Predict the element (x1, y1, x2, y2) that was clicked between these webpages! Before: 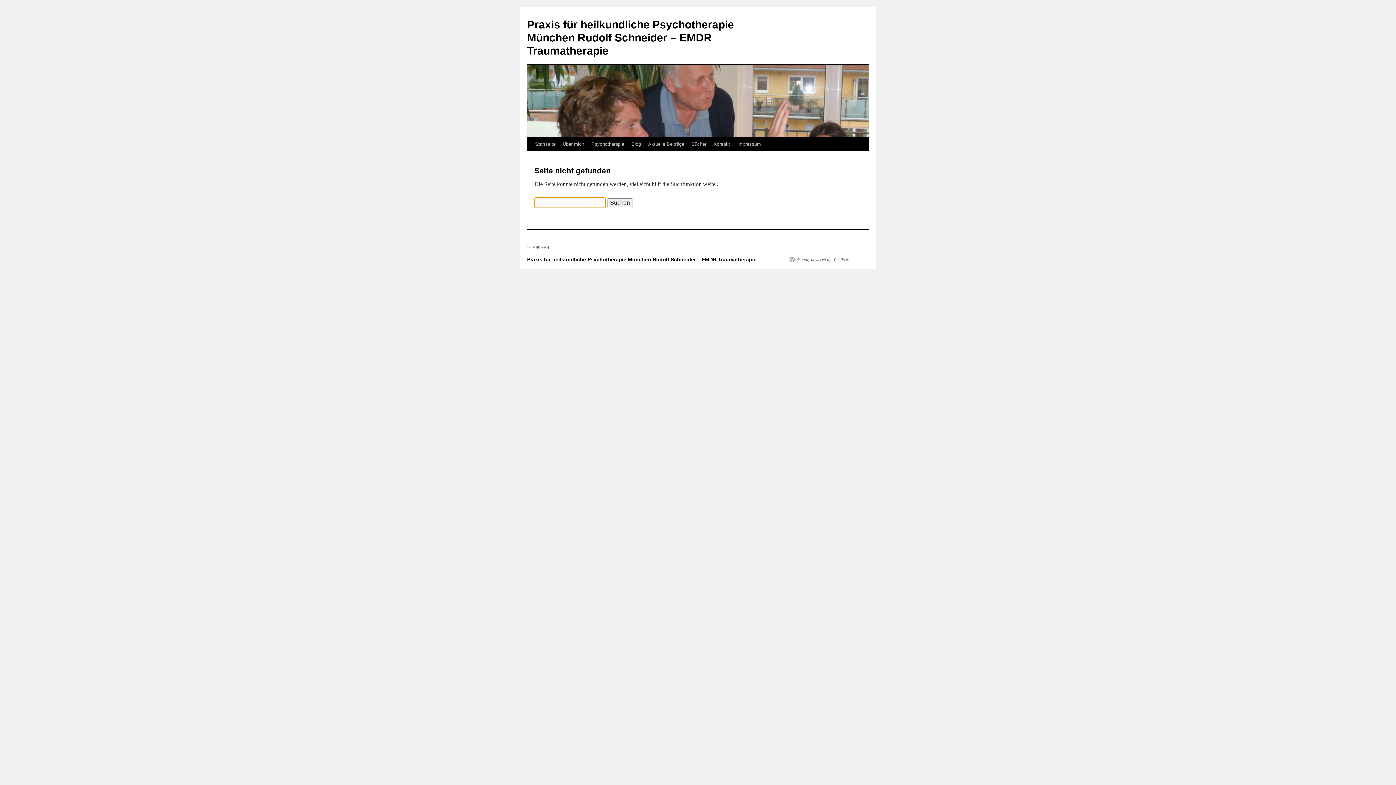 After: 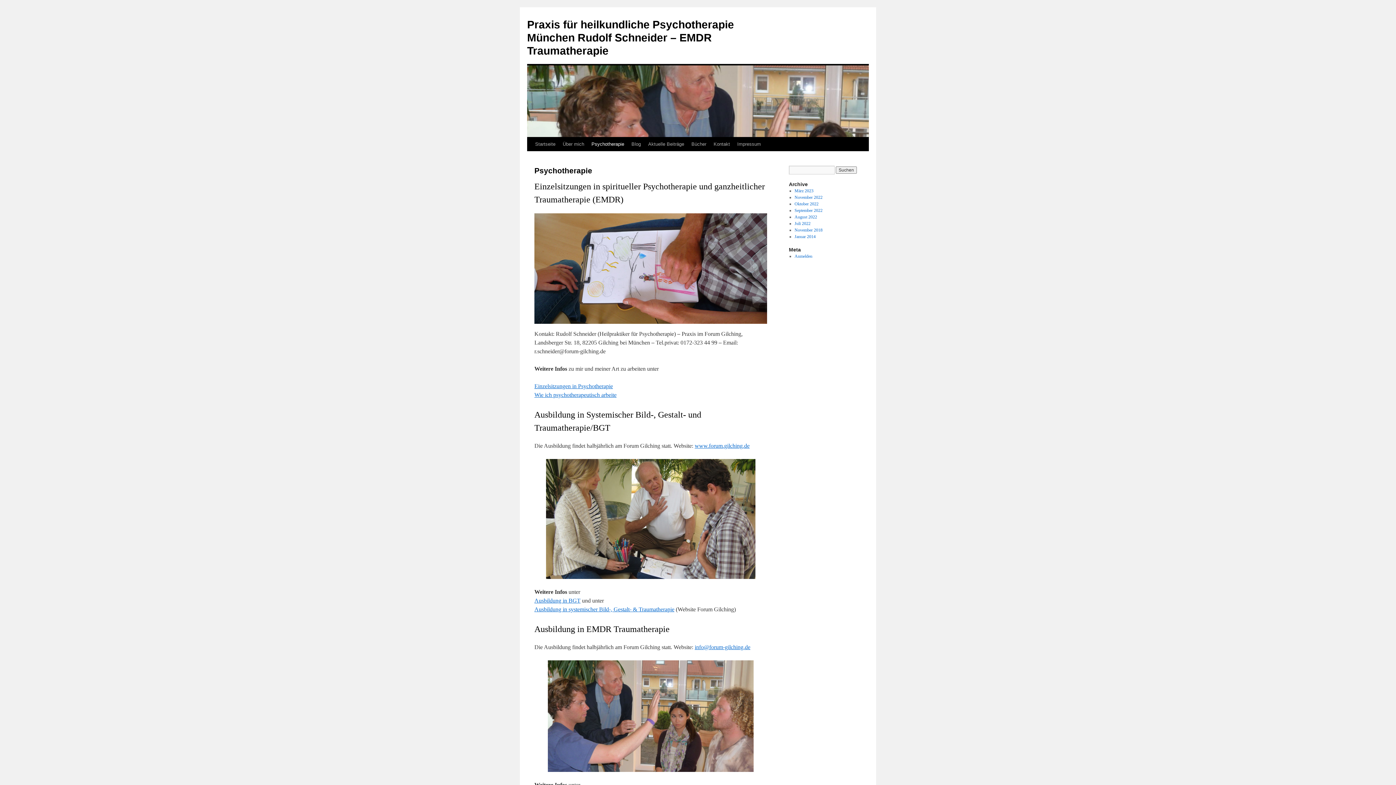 Action: label: Psychotherapie bbox: (588, 137, 628, 151)